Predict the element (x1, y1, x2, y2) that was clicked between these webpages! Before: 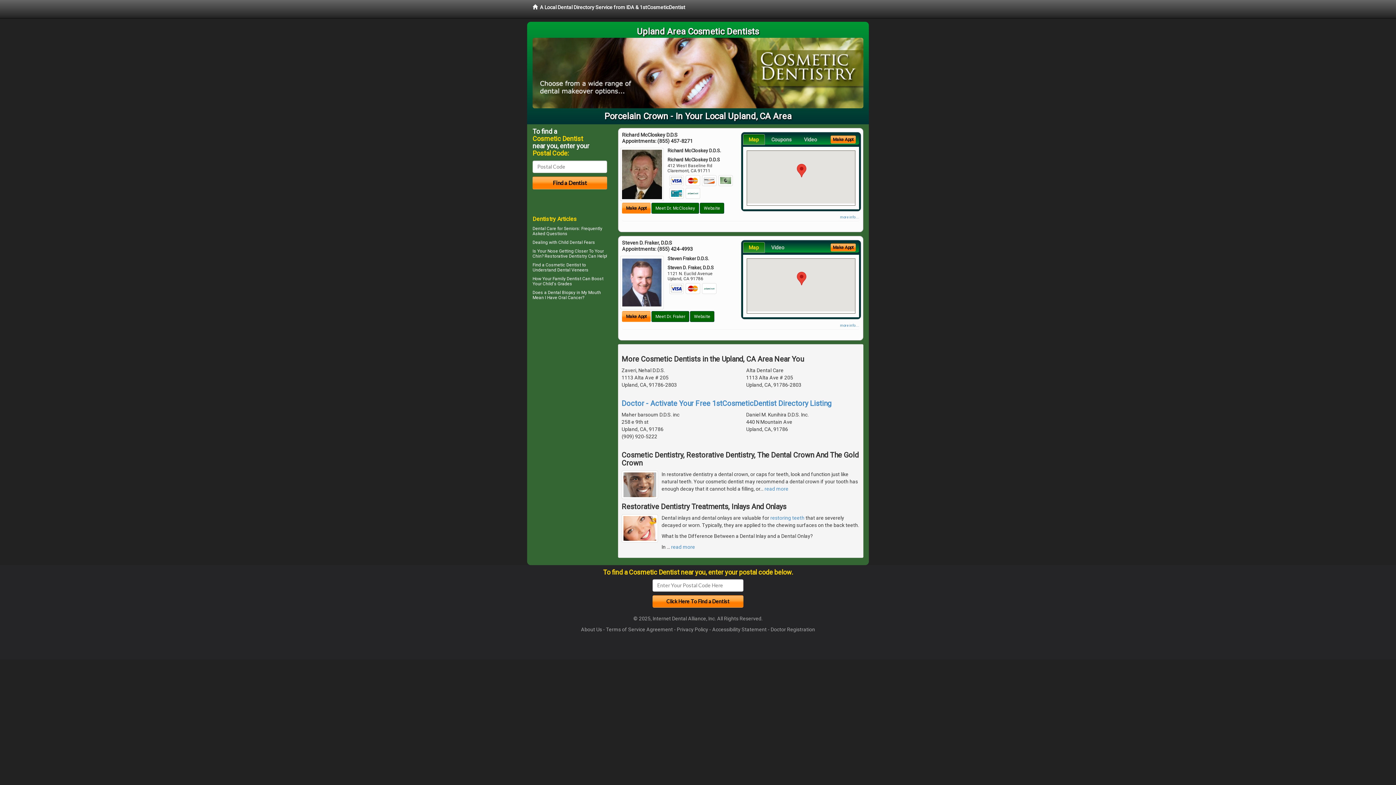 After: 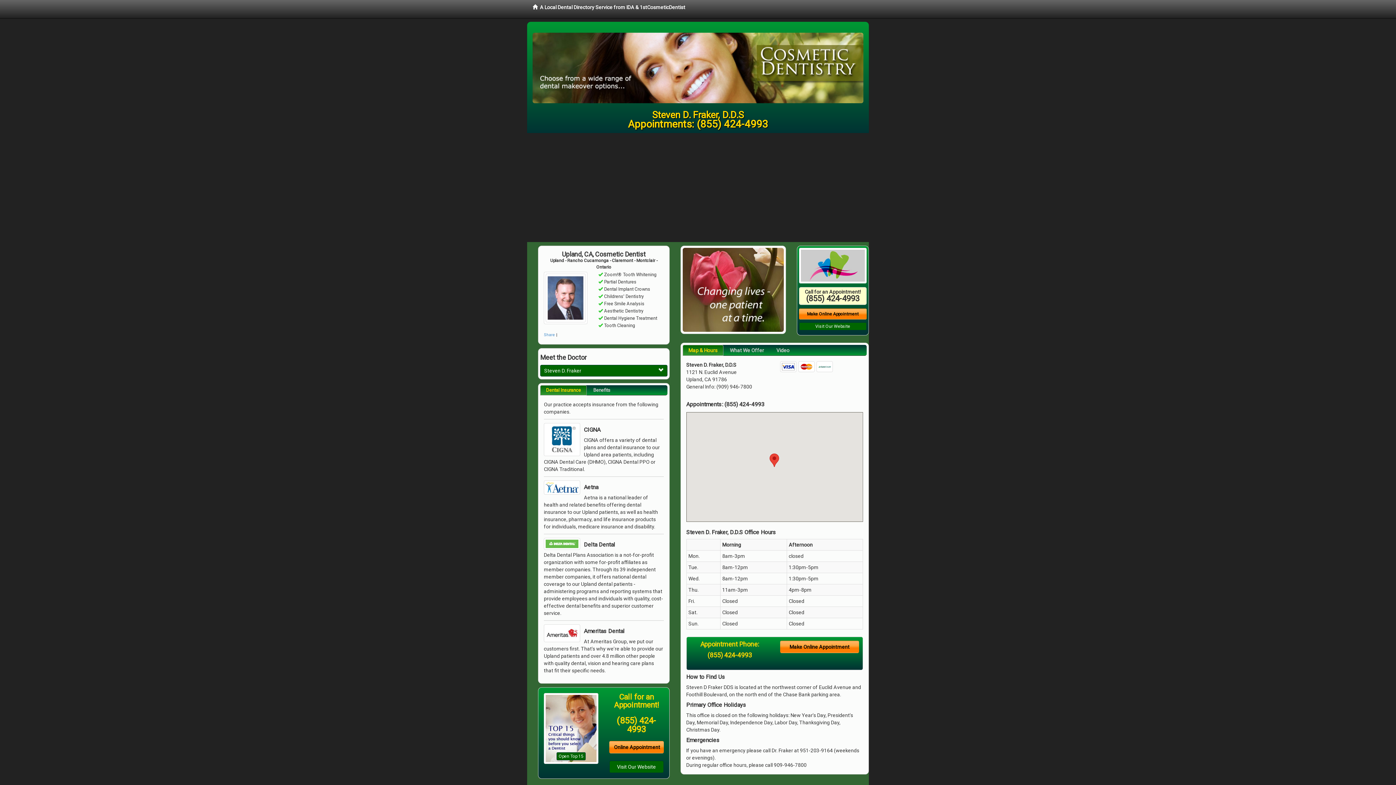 Action: bbox: (651, 311, 689, 322) label: Meet Dr. Fraker